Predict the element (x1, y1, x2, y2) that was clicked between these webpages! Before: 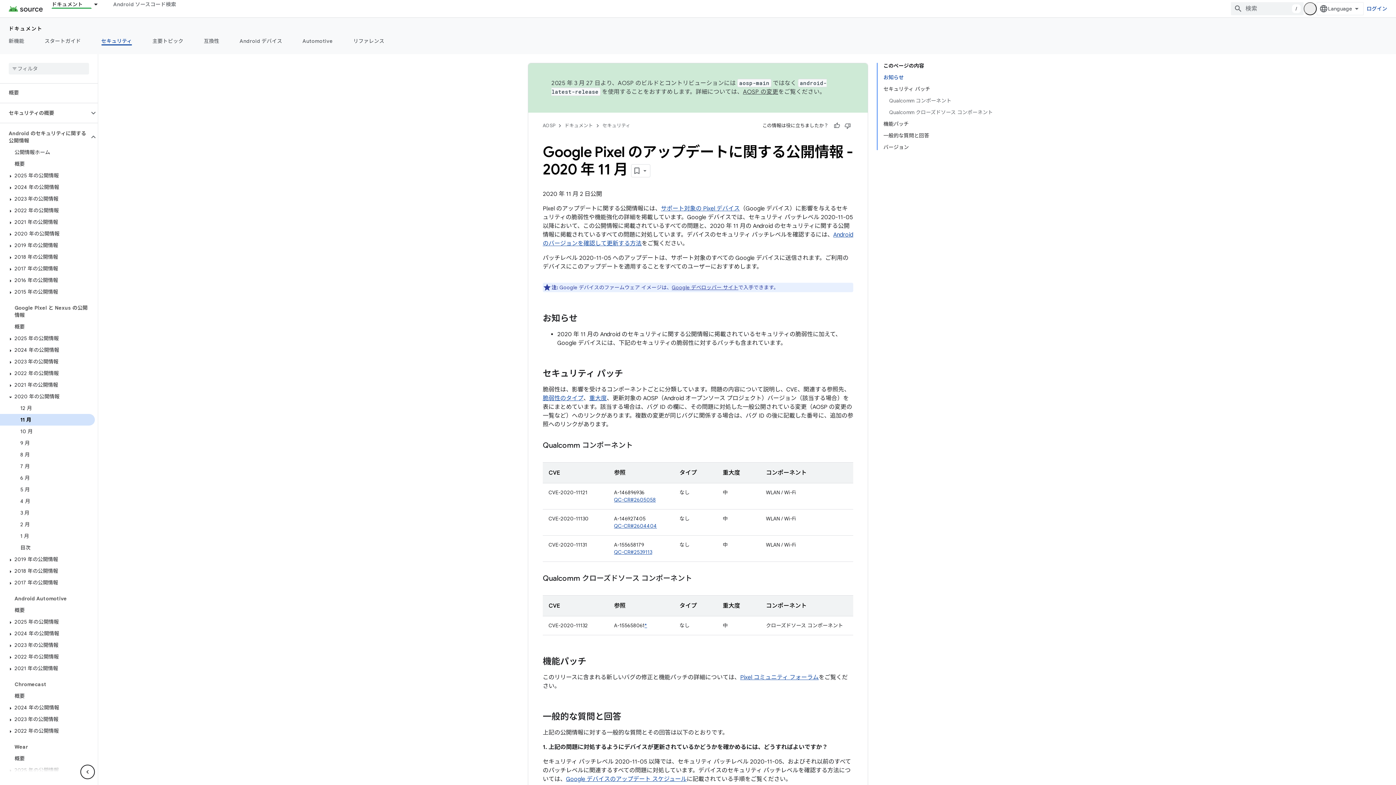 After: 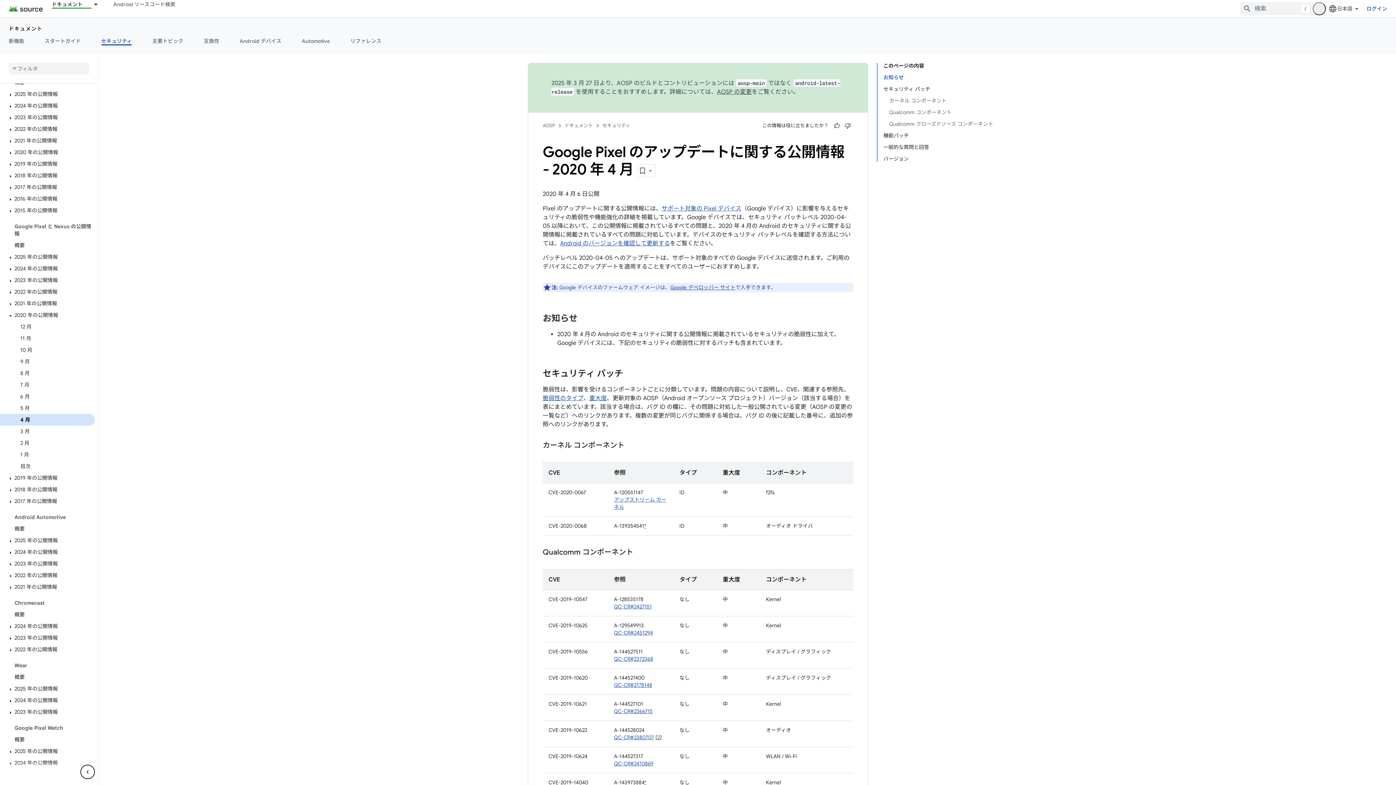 Action: label: 4 月 bbox: (0, 495, 94, 507)